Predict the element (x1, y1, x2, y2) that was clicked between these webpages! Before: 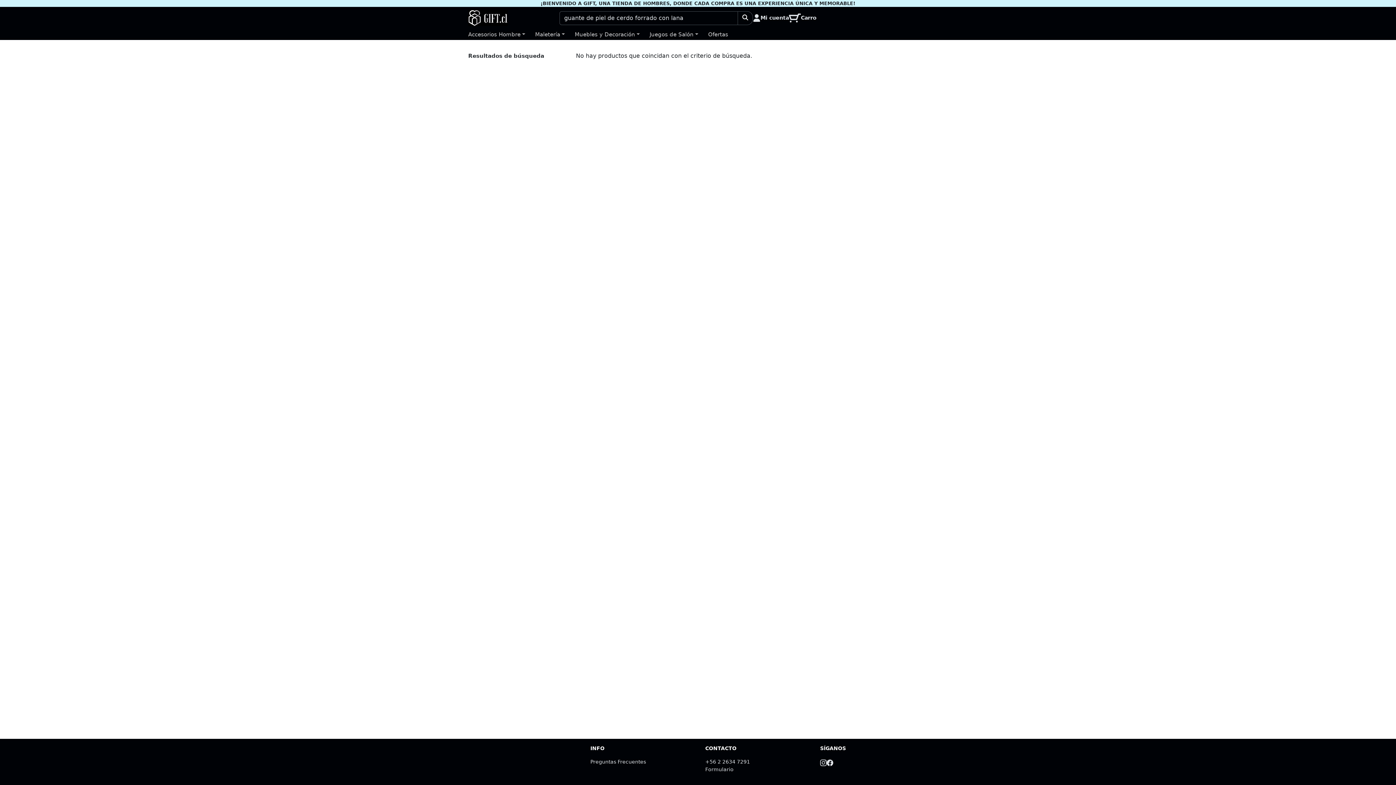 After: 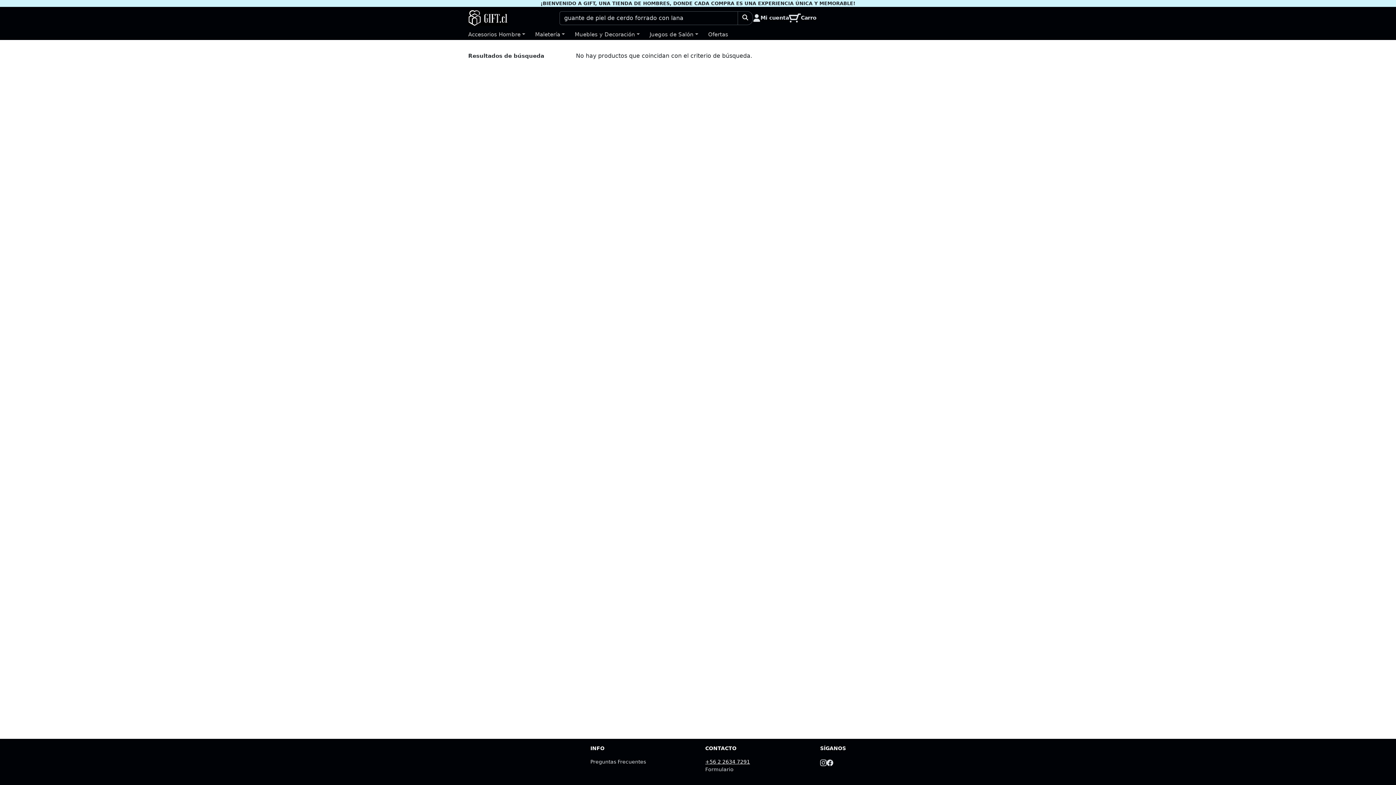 Action: label: +56 2 2634 7291 bbox: (705, 759, 750, 765)